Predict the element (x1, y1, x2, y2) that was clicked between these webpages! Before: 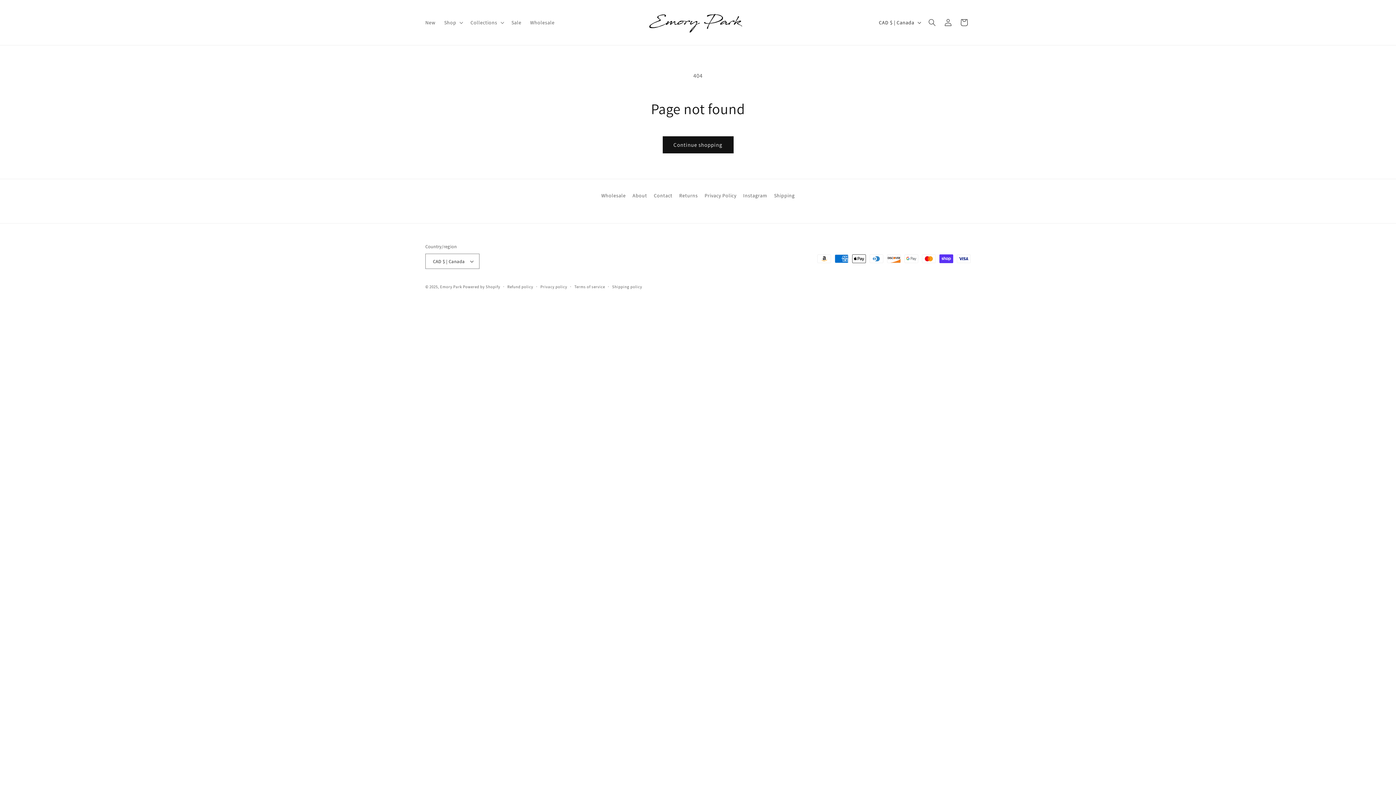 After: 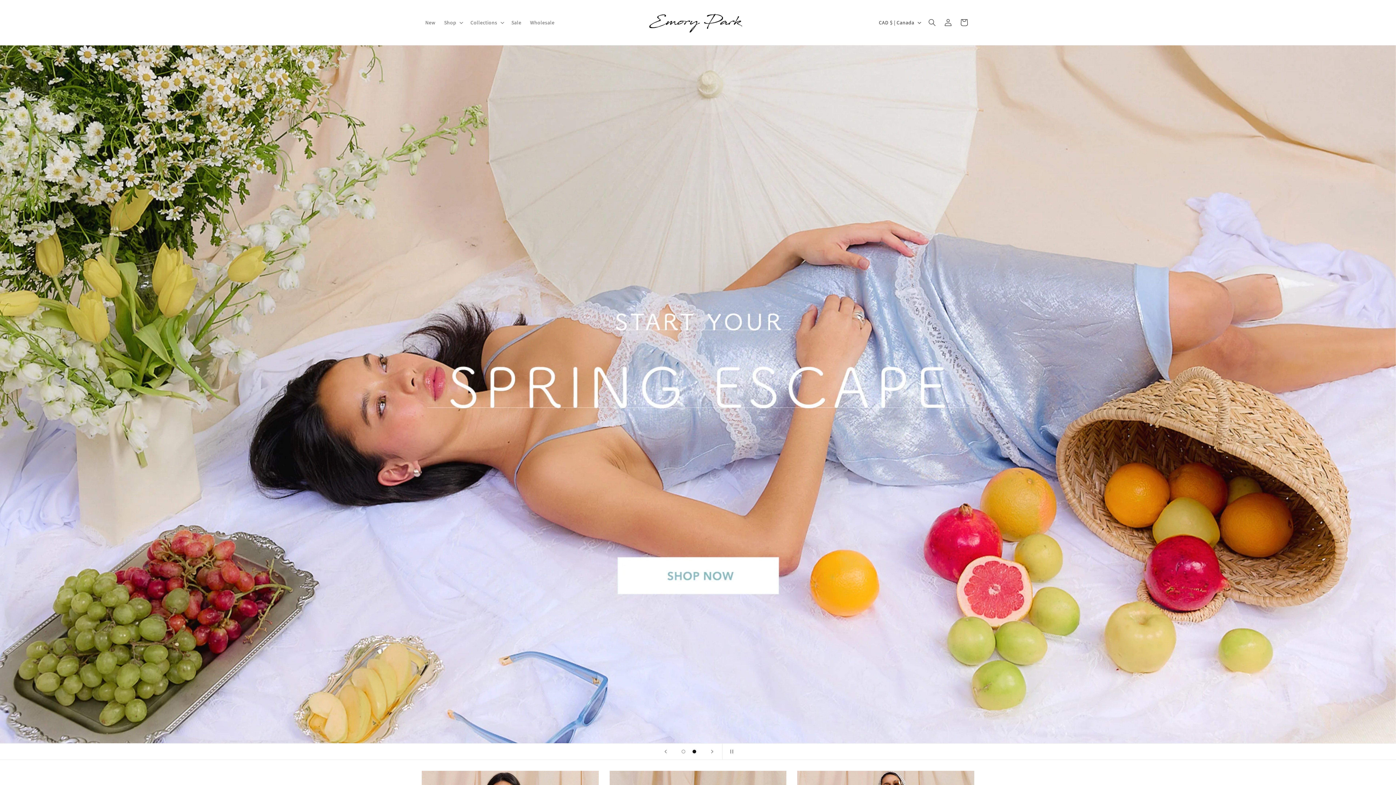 Action: label: Emory Park bbox: (440, 284, 462, 289)